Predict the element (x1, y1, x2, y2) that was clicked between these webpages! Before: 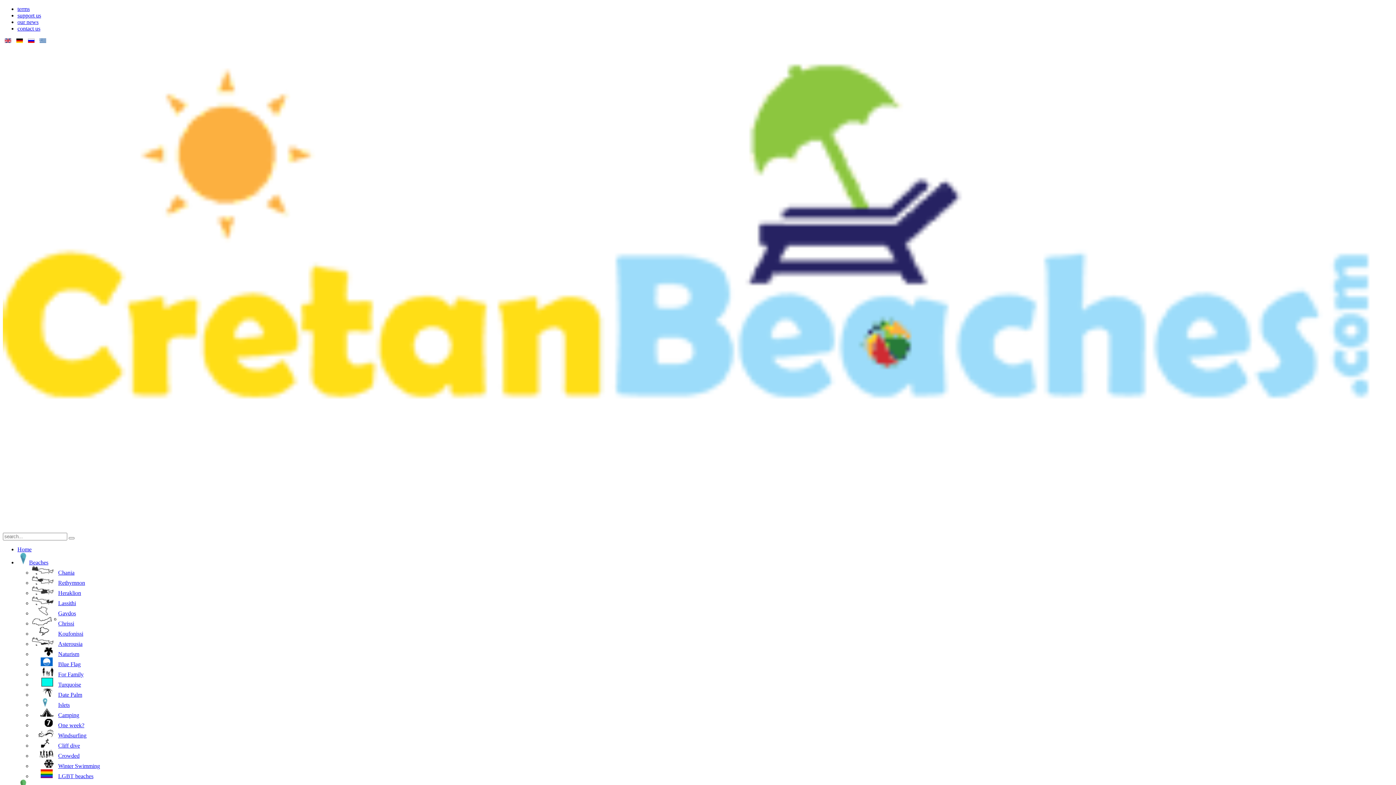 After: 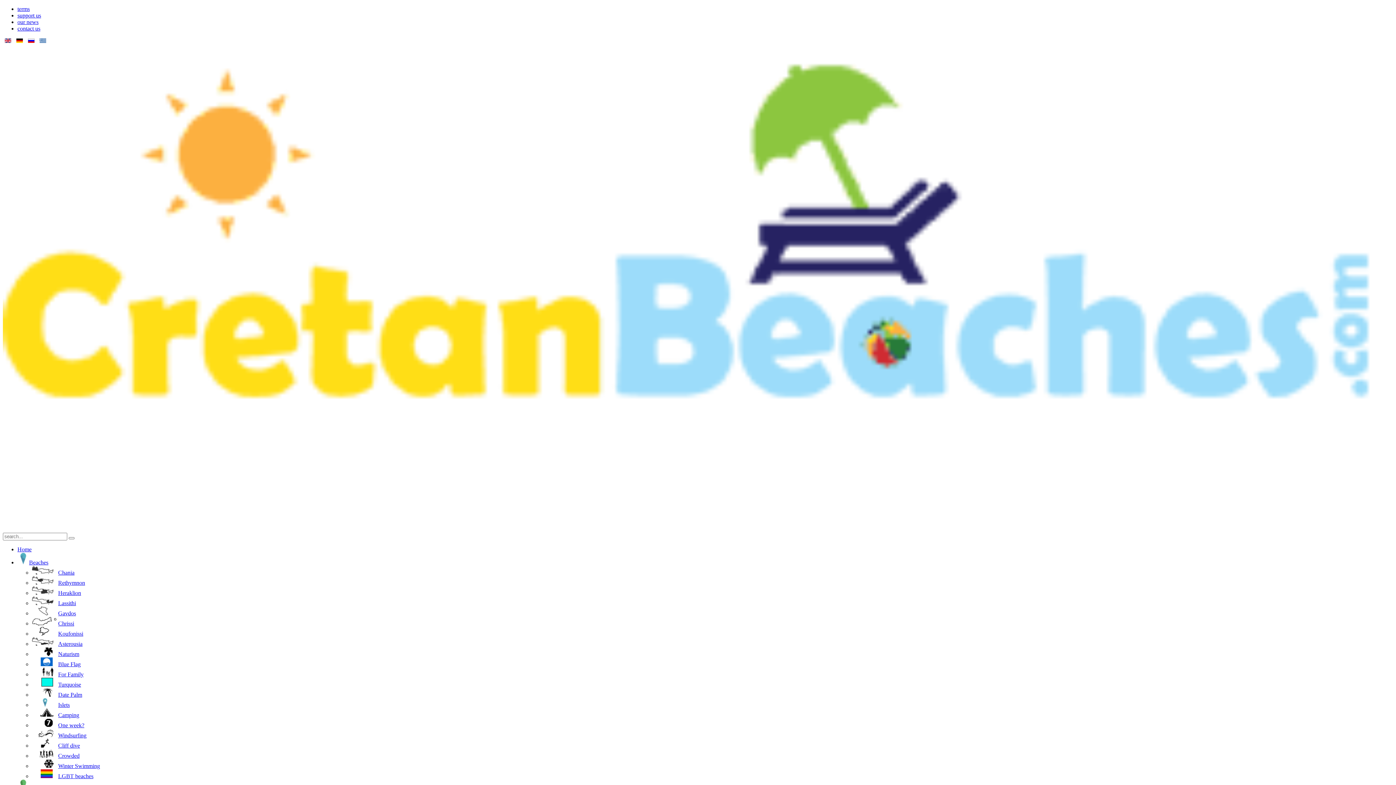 Action: bbox: (32, 630, 83, 637) label: Koufonissi